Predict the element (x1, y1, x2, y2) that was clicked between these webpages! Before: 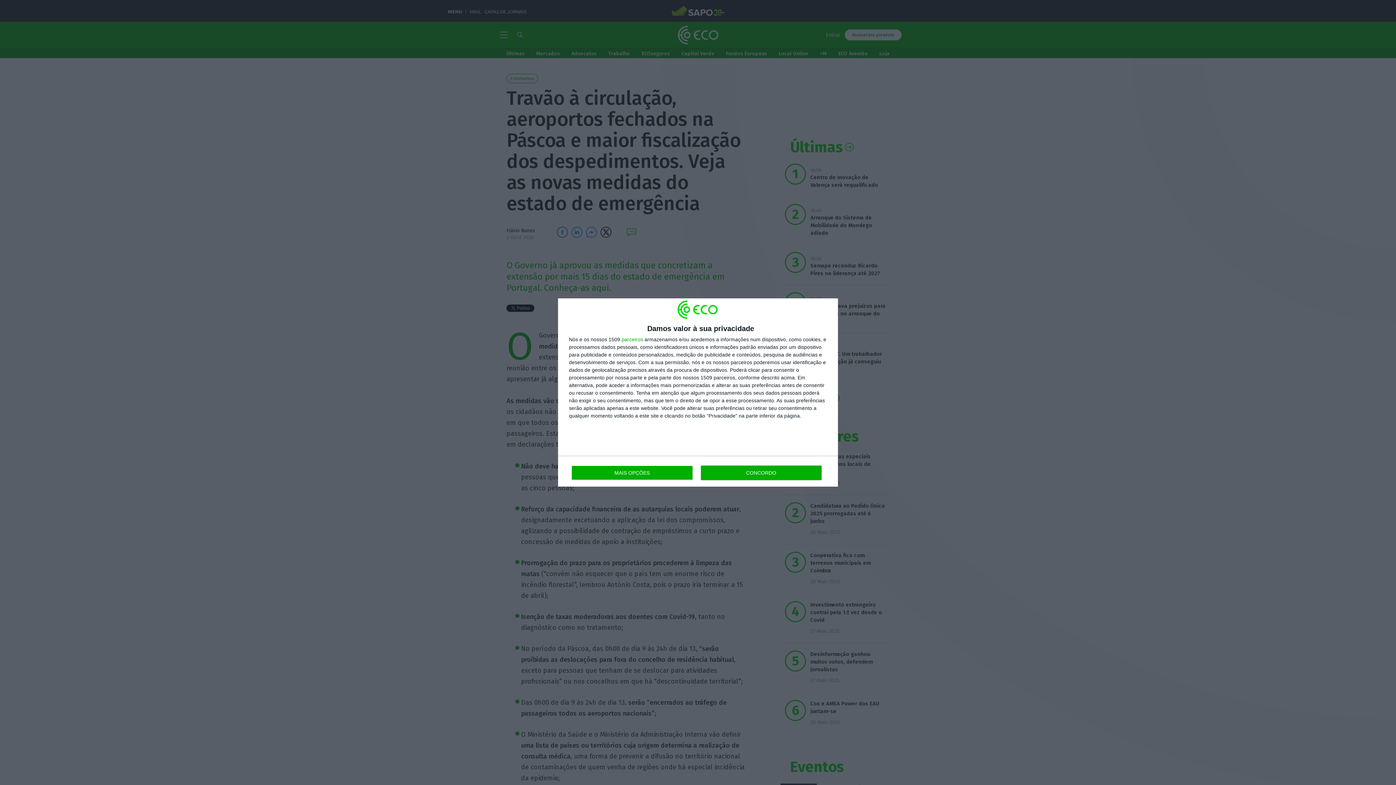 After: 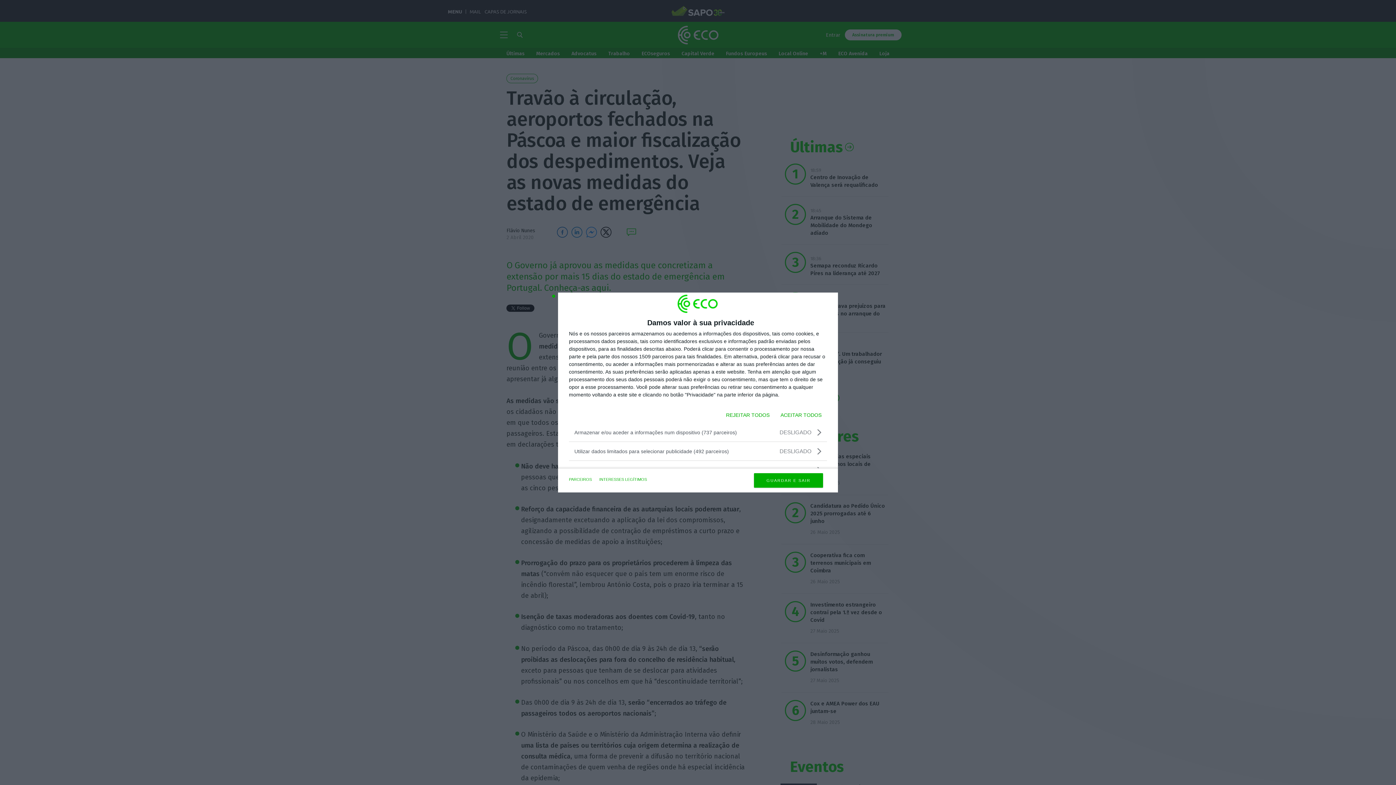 Action: label: MAIS OPÇÕES bbox: (571, 465, 692, 480)